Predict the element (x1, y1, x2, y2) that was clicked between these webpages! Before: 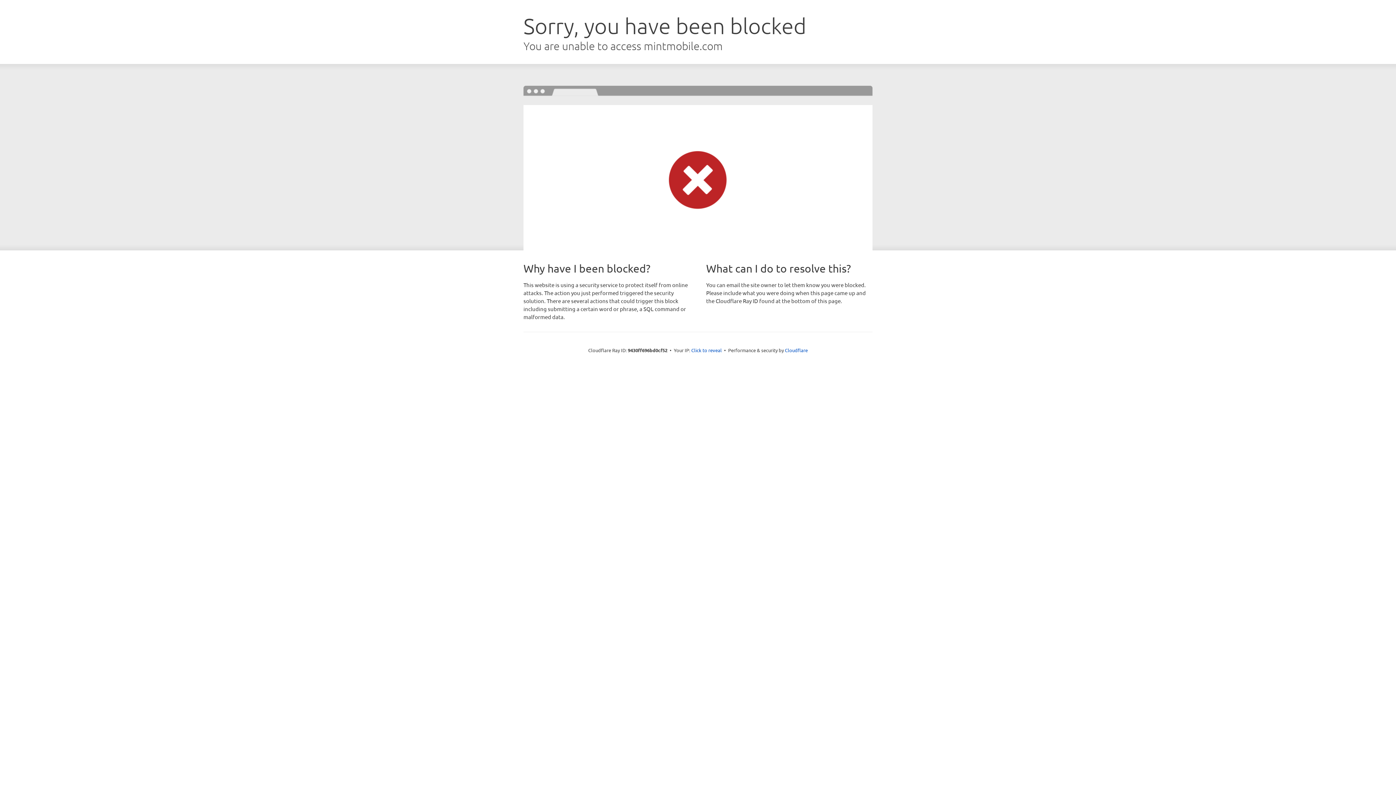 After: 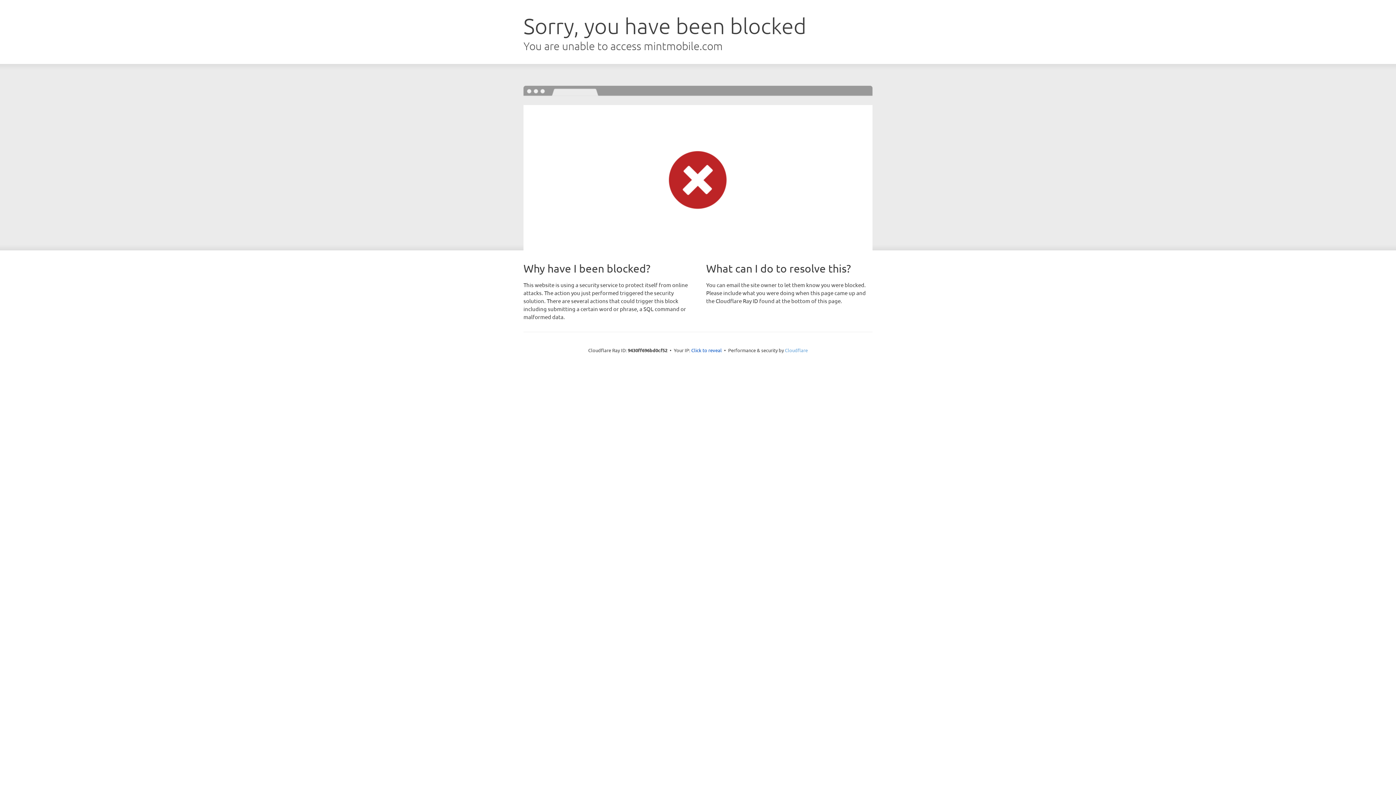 Action: label: Cloudflare bbox: (785, 347, 808, 353)